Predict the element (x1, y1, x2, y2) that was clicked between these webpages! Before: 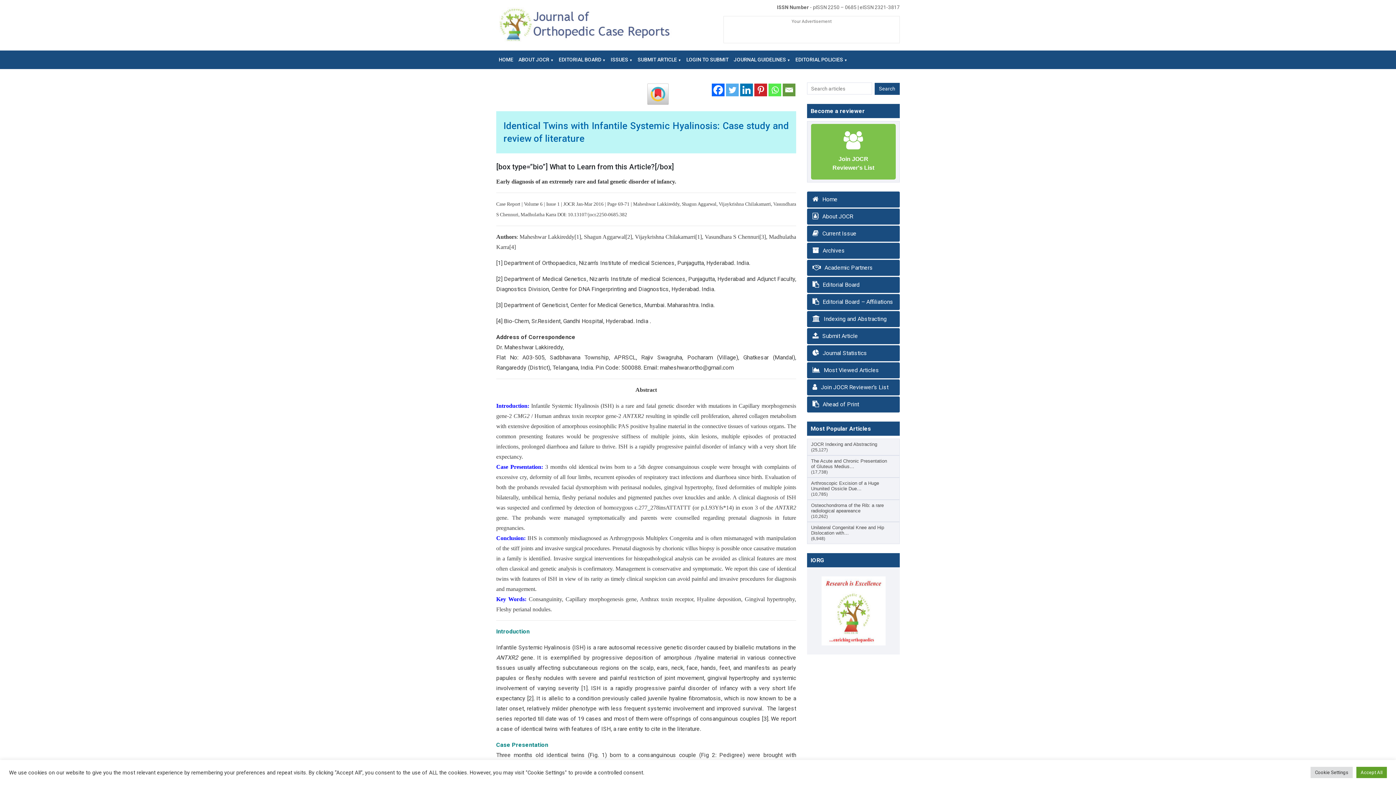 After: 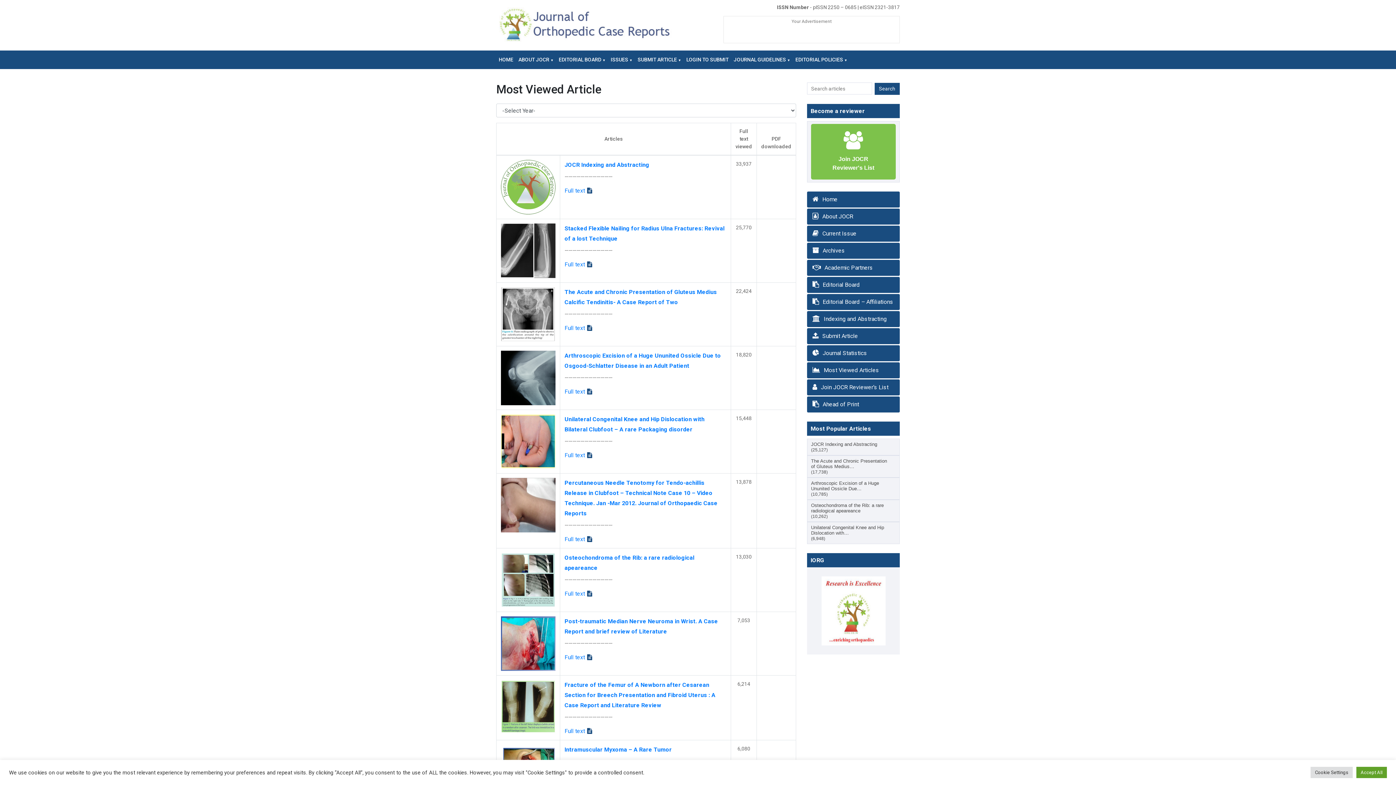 Action: label: Most Viewed Articles bbox: (807, 362, 900, 378)